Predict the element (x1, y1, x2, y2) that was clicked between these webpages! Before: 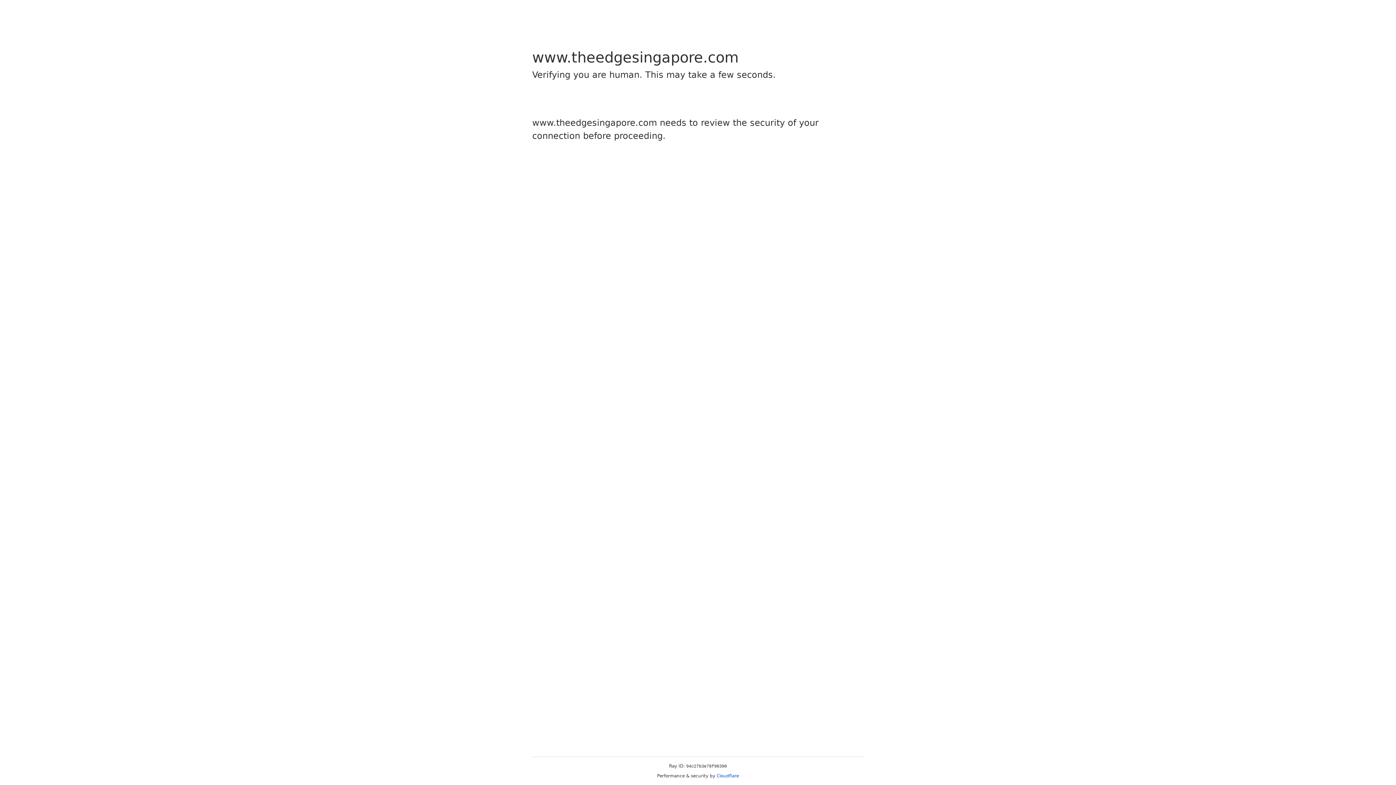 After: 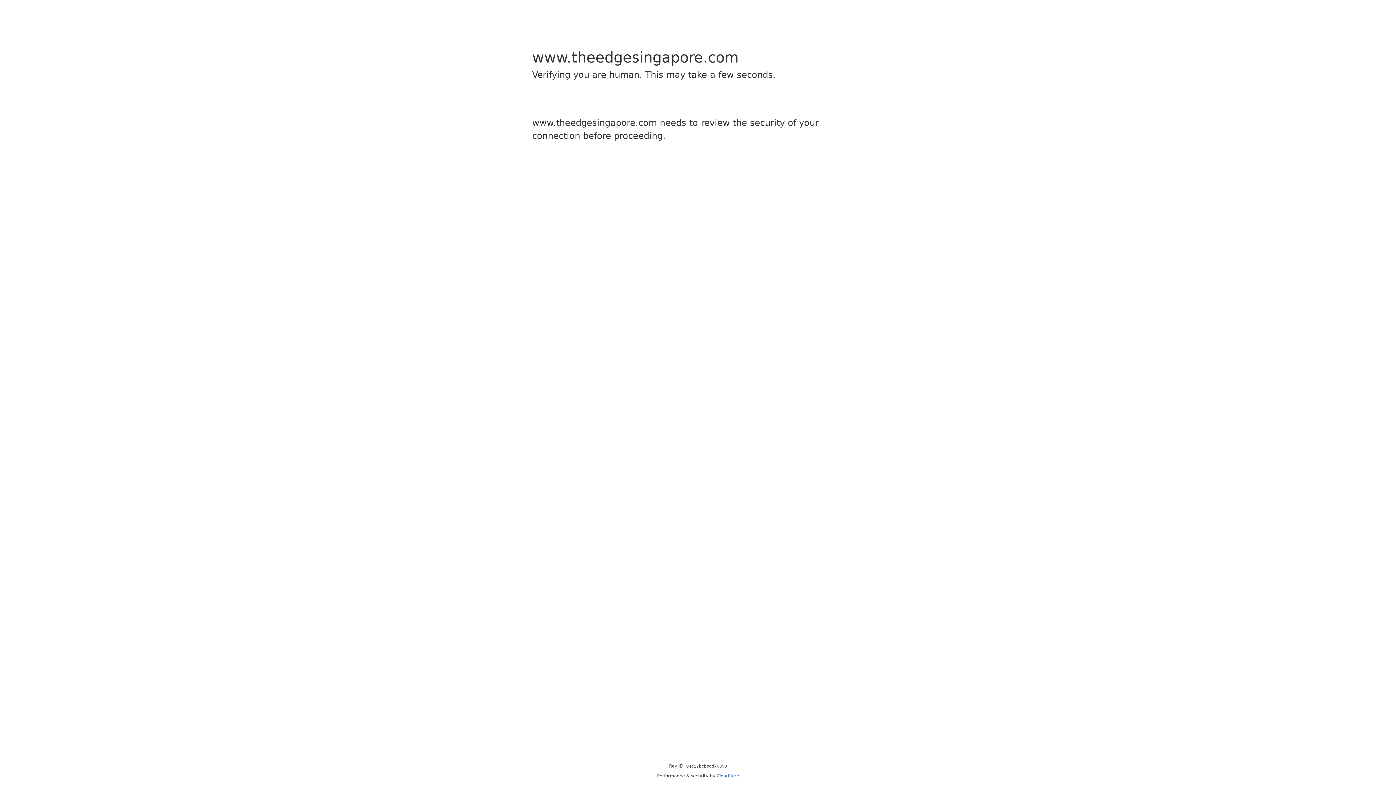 Action: label: Cloudflare bbox: (716, 773, 739, 778)